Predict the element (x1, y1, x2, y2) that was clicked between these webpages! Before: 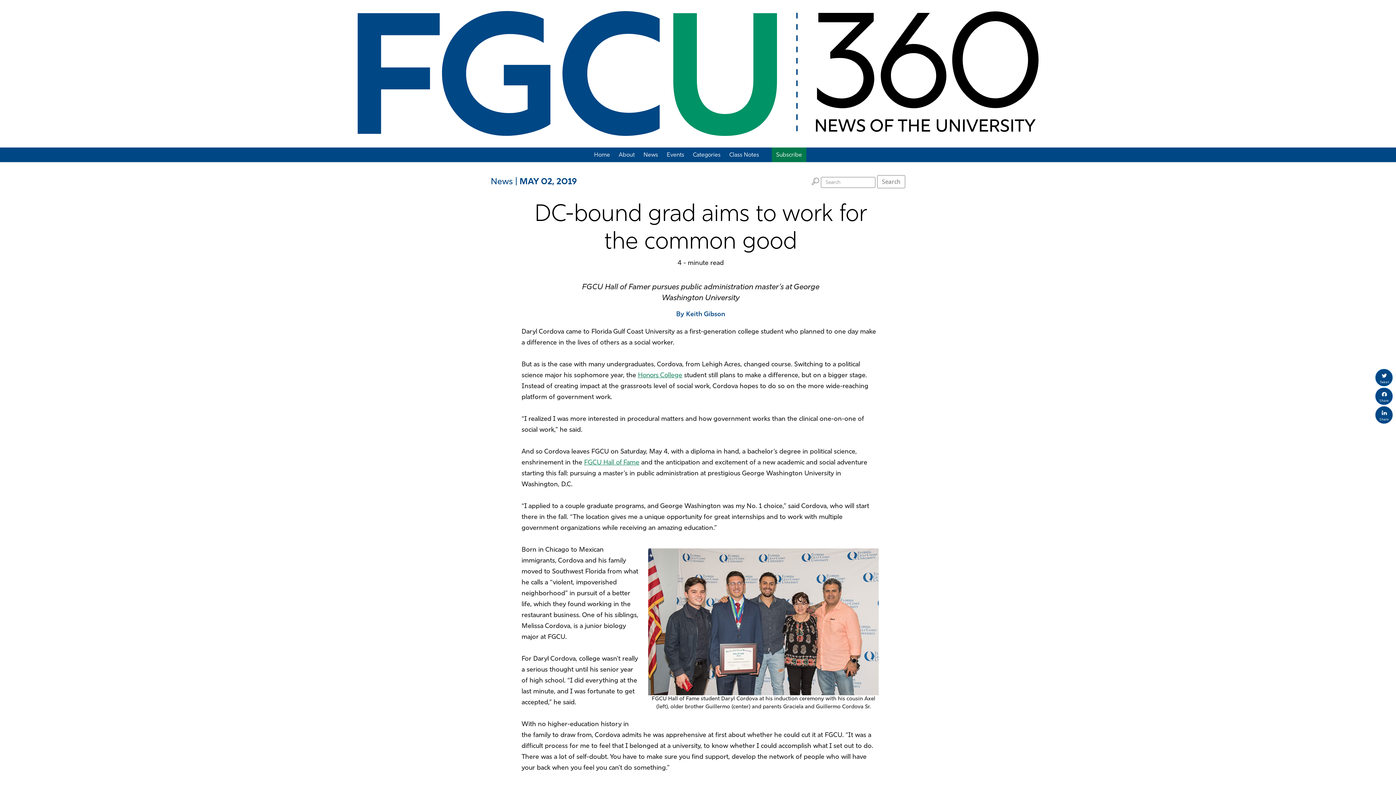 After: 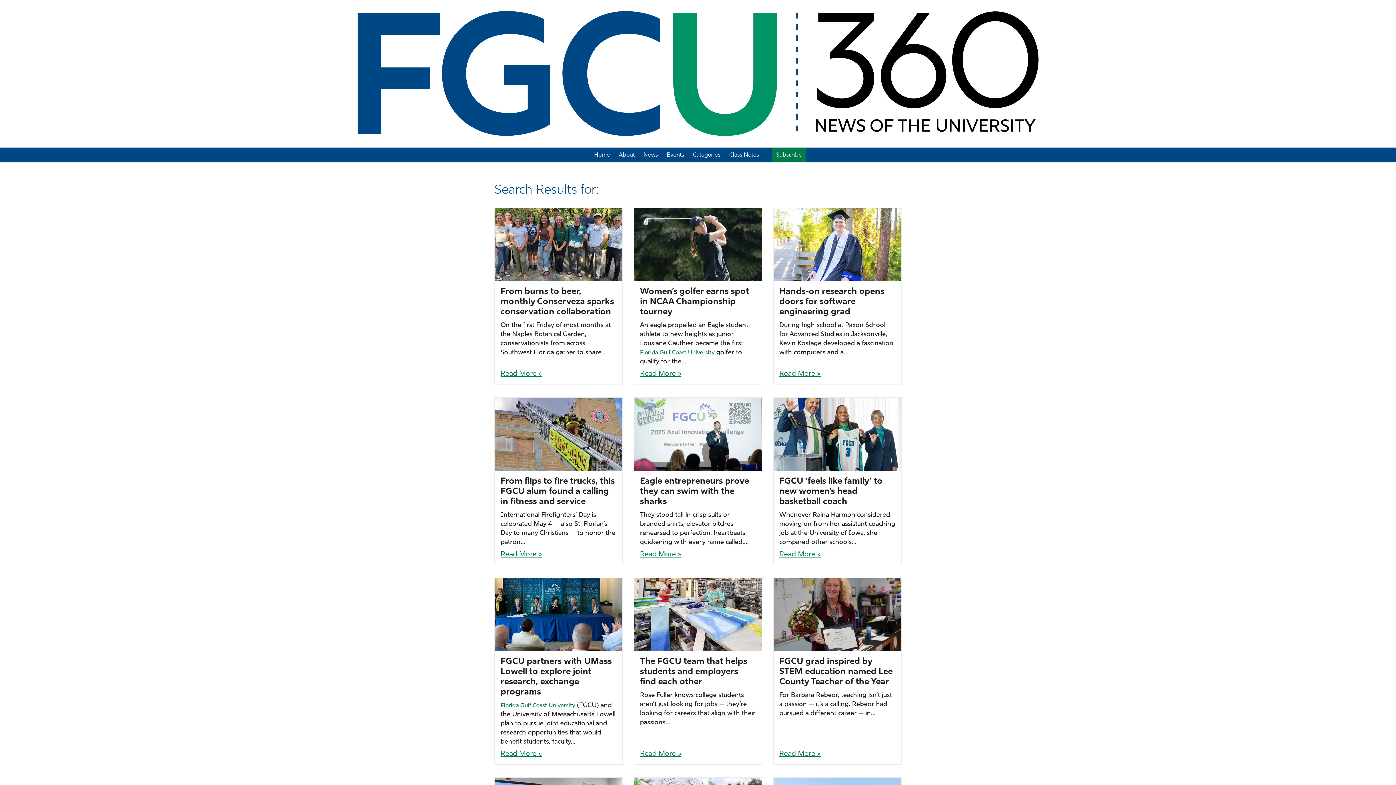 Action: bbox: (877, 175, 905, 188) label: Search